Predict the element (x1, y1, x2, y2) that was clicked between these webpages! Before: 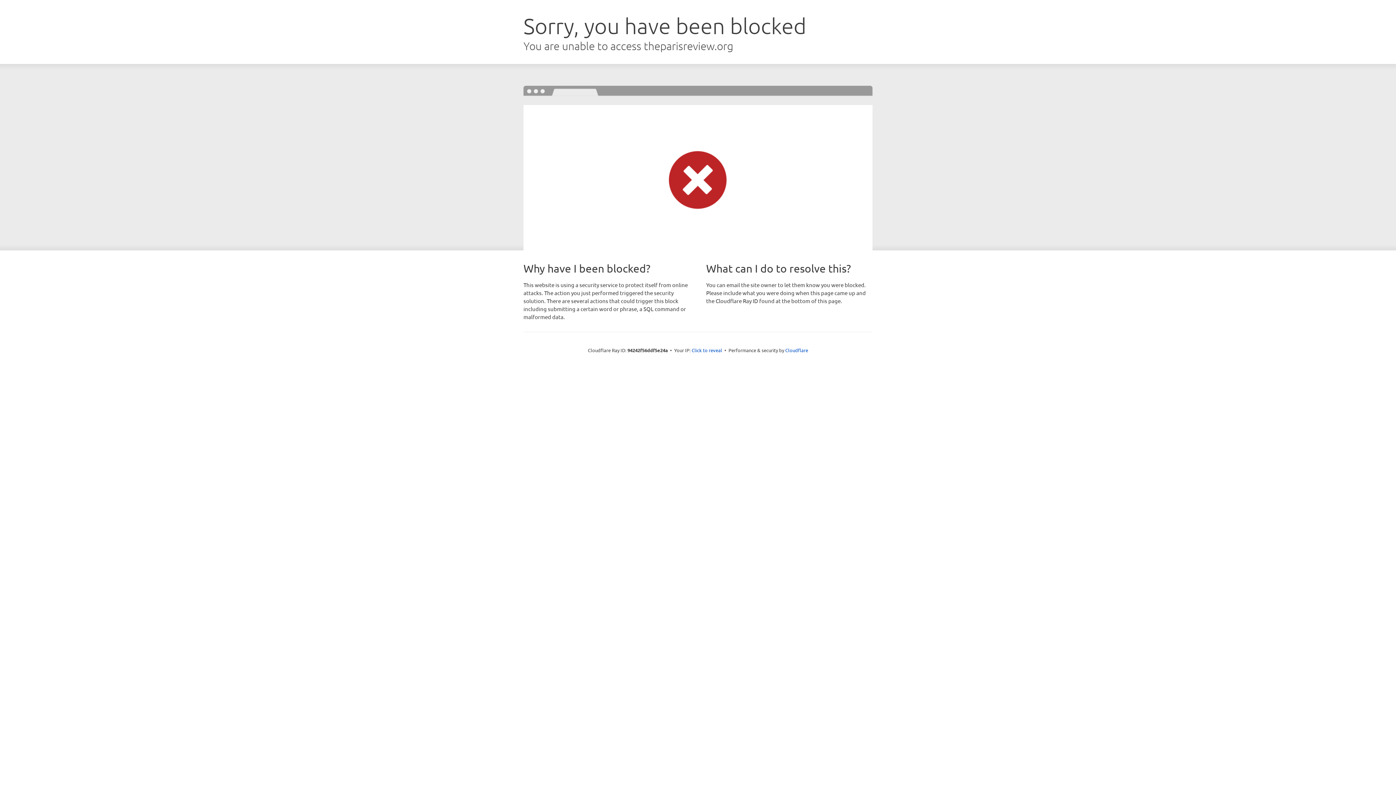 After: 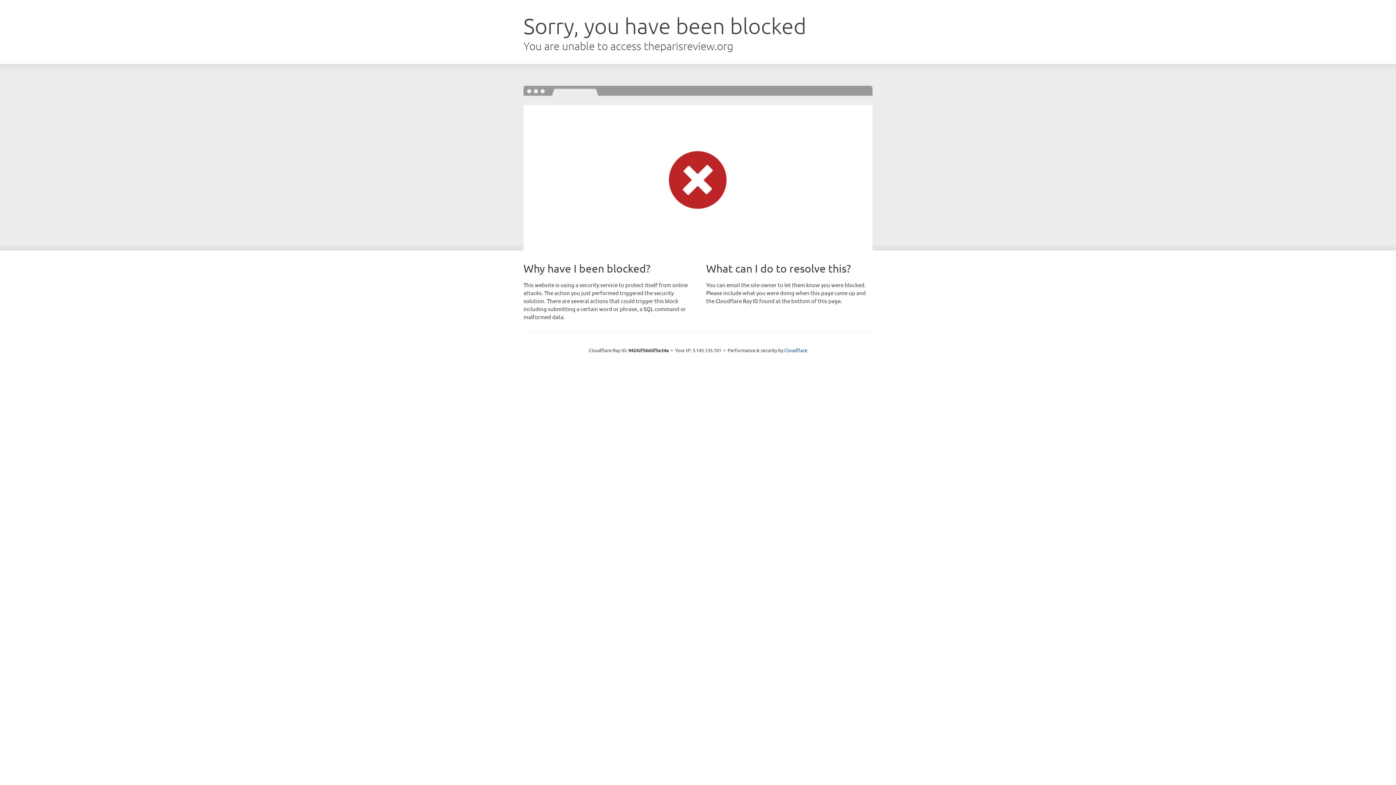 Action: bbox: (691, 346, 722, 353) label: Click to reveal